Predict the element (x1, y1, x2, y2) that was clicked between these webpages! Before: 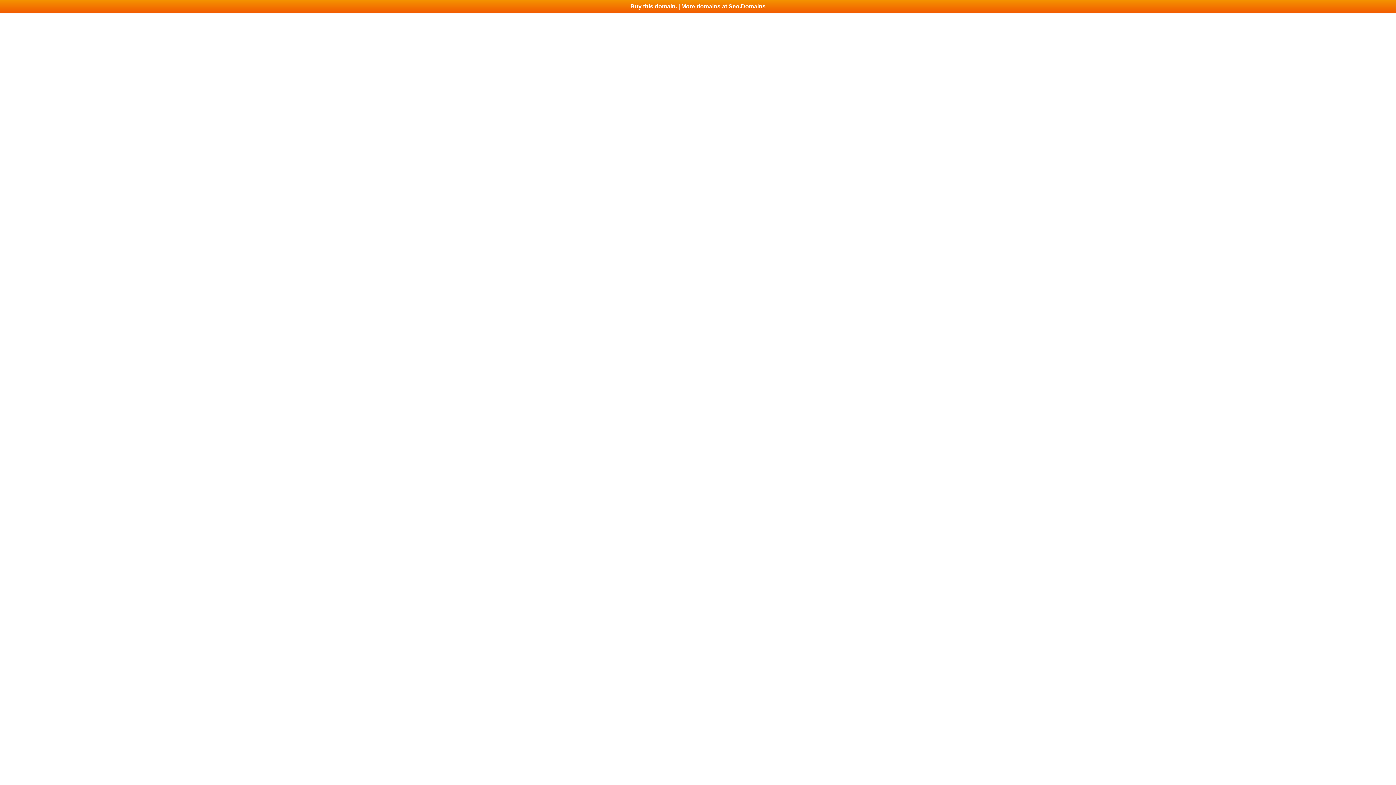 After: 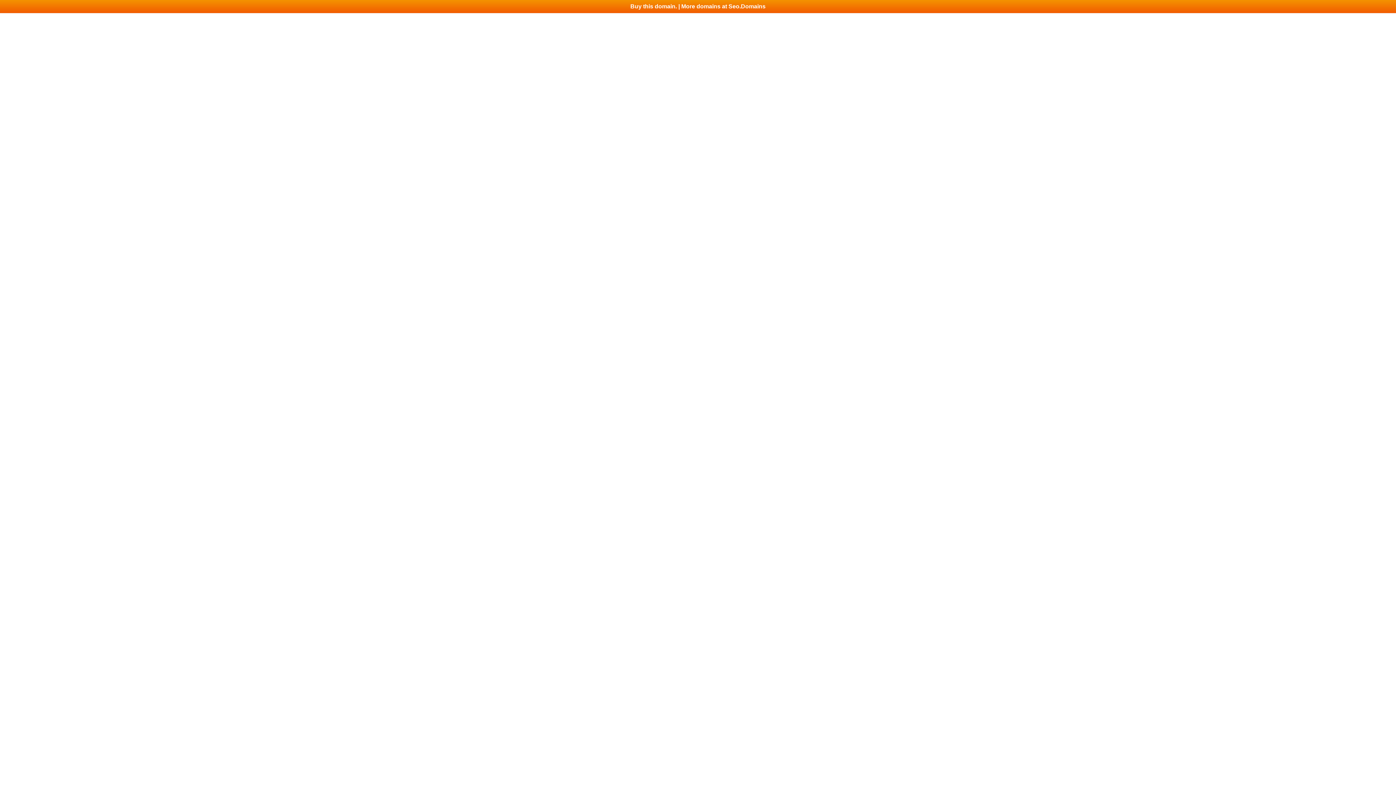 Action: bbox: (0, 0, 1396, 13) label: Buy this domain. | More domains at Seo.Domains